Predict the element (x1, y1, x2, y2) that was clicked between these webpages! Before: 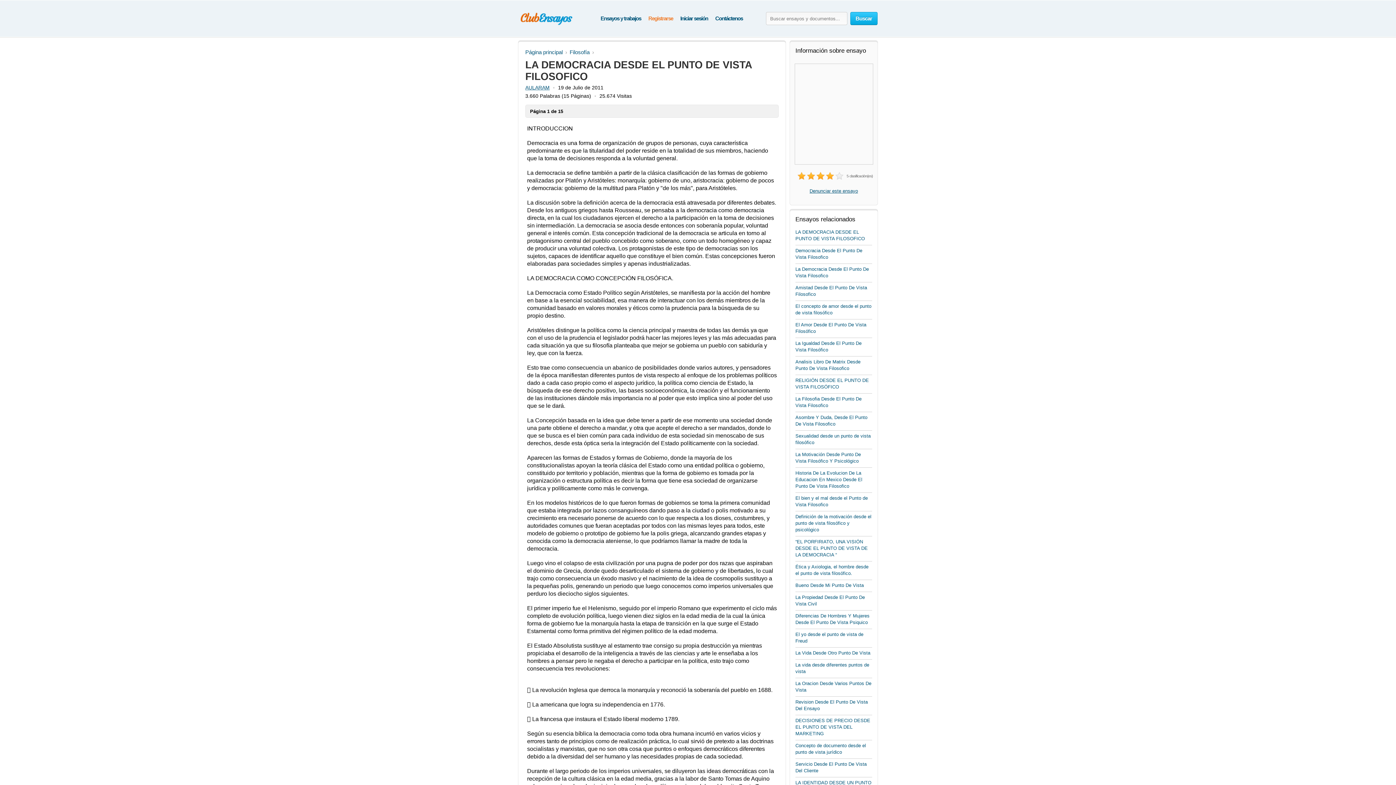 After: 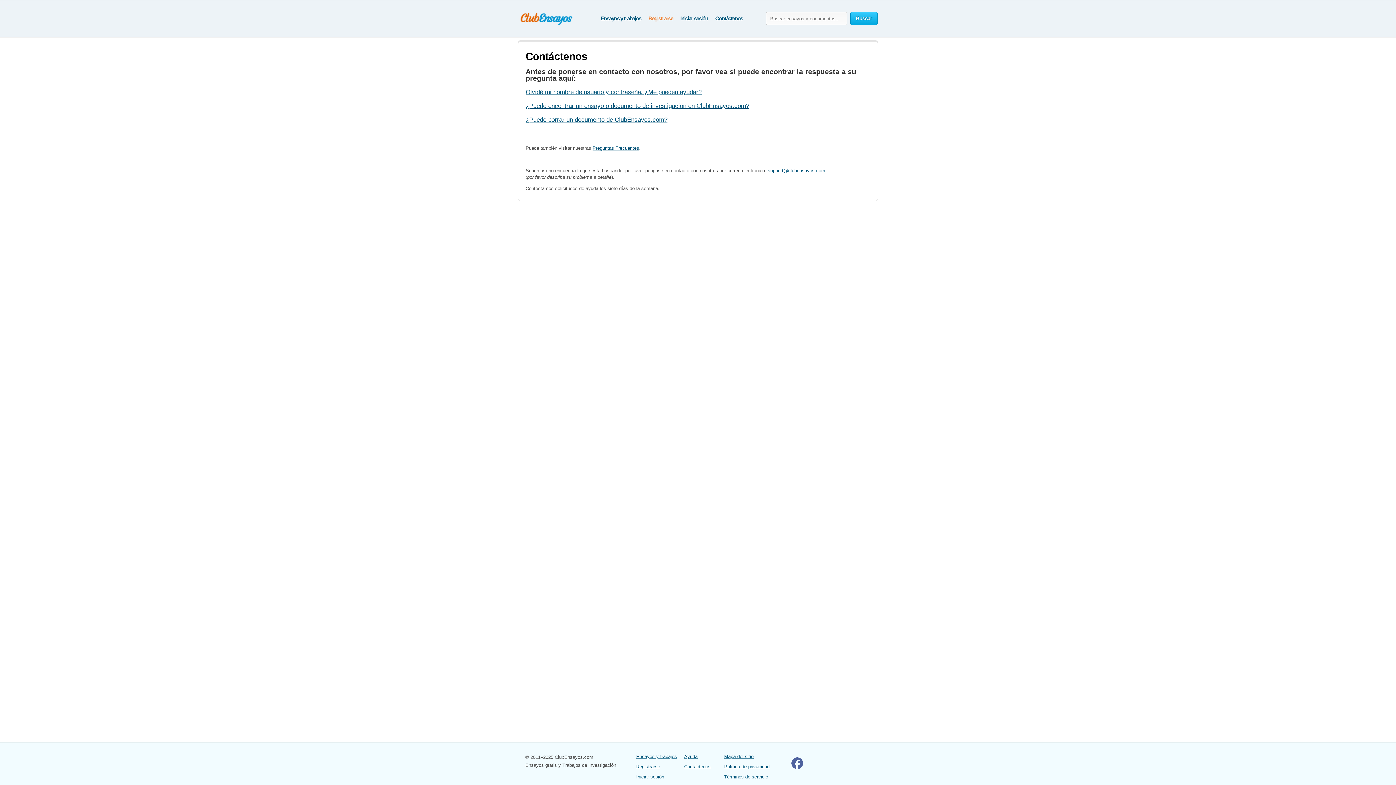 Action: bbox: (715, 15, 743, 21) label: Contáctenos